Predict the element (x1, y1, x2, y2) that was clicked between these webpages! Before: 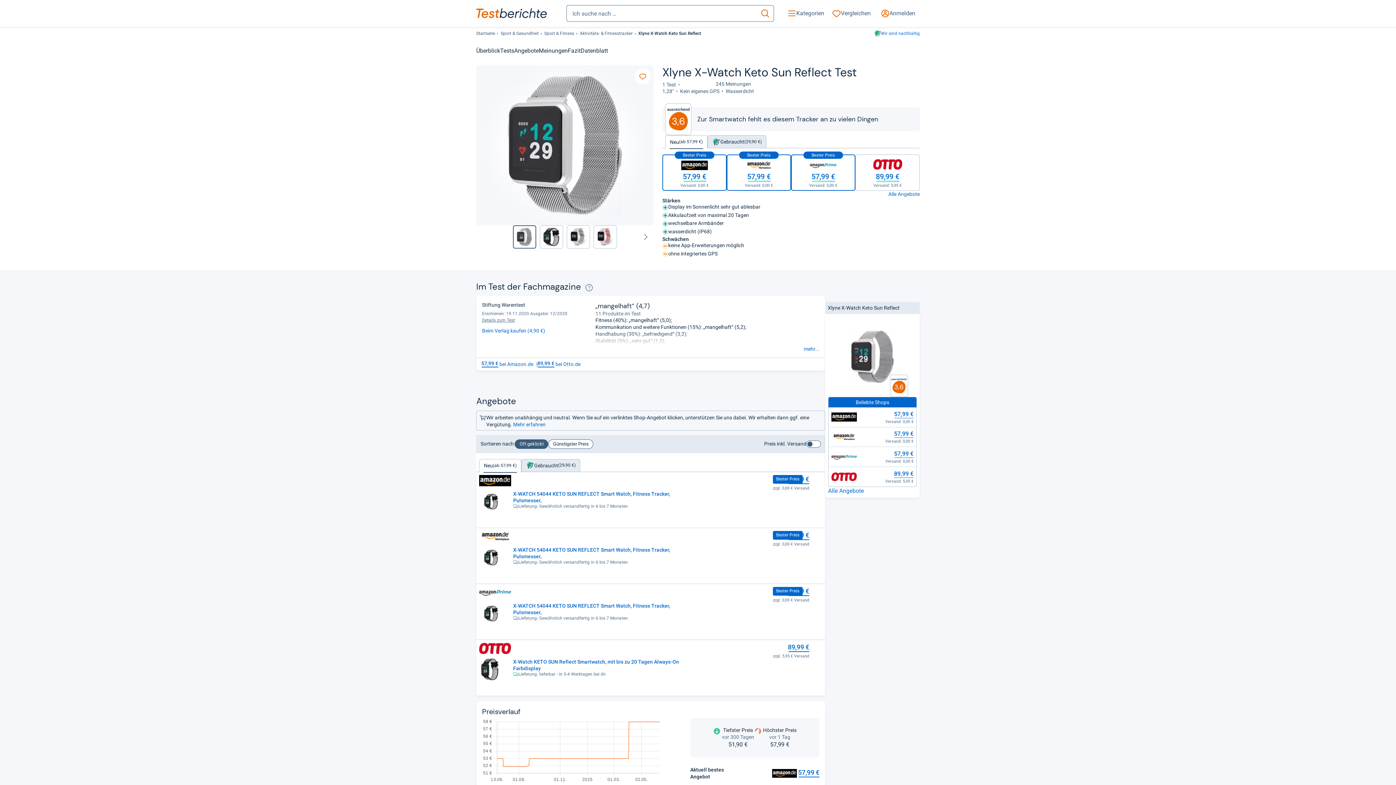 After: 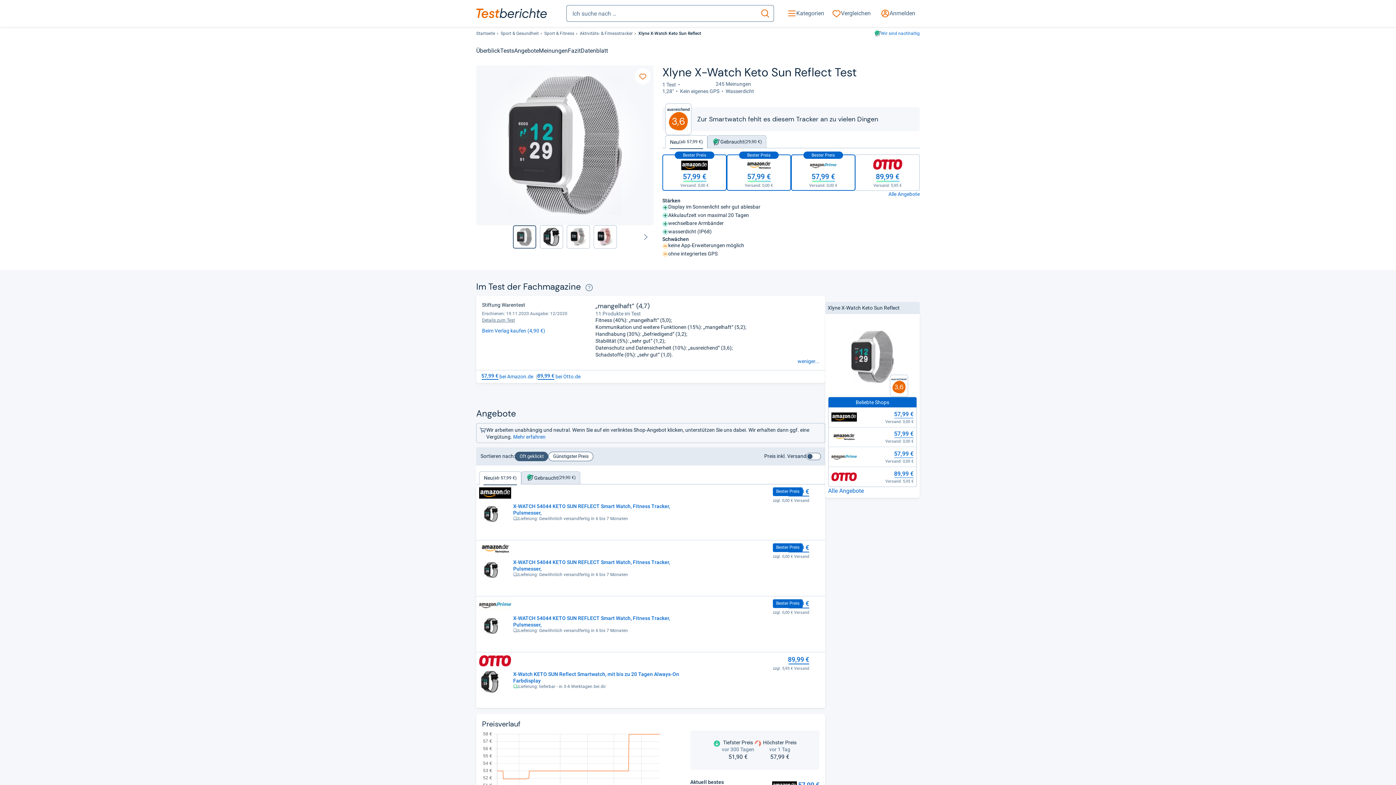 Action: bbox: (804, 346, 819, 351) label: mehr...